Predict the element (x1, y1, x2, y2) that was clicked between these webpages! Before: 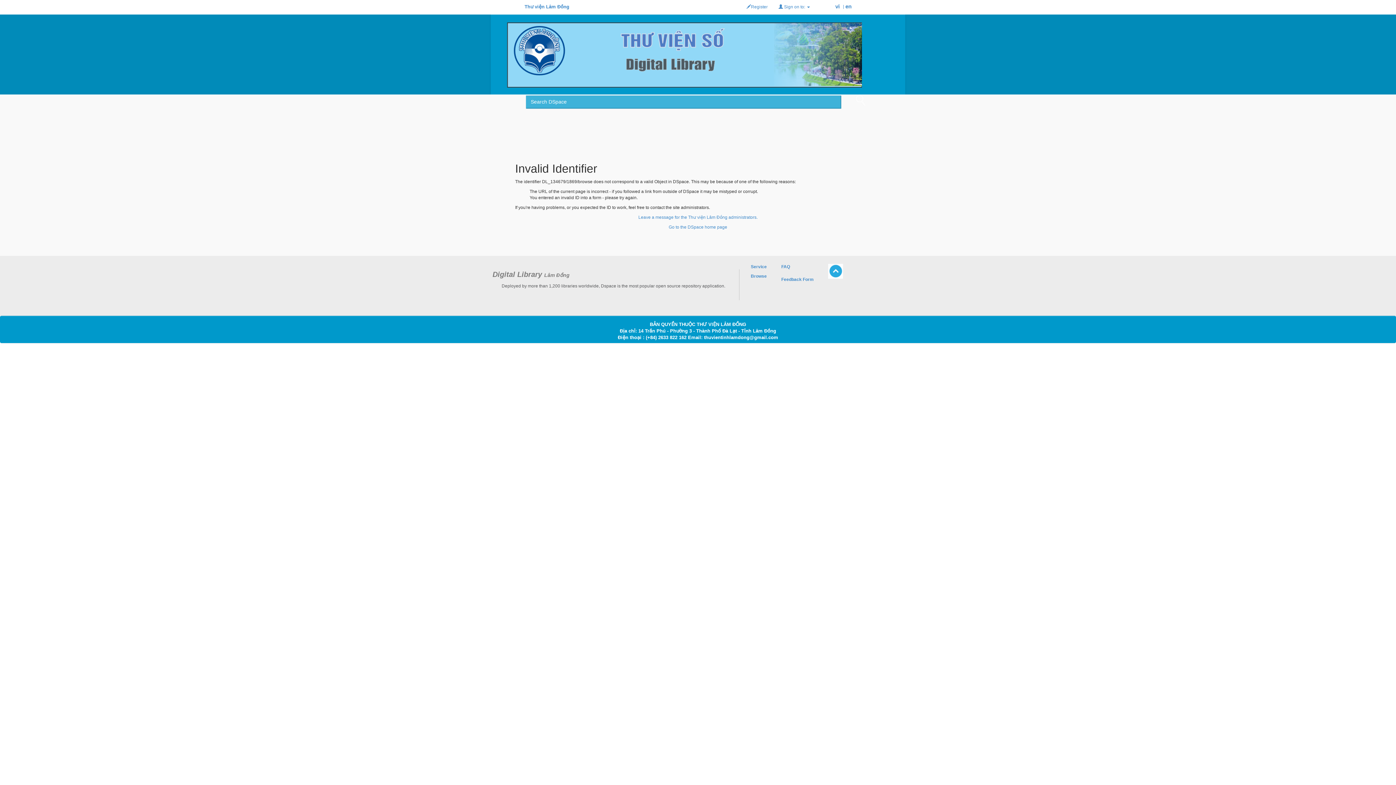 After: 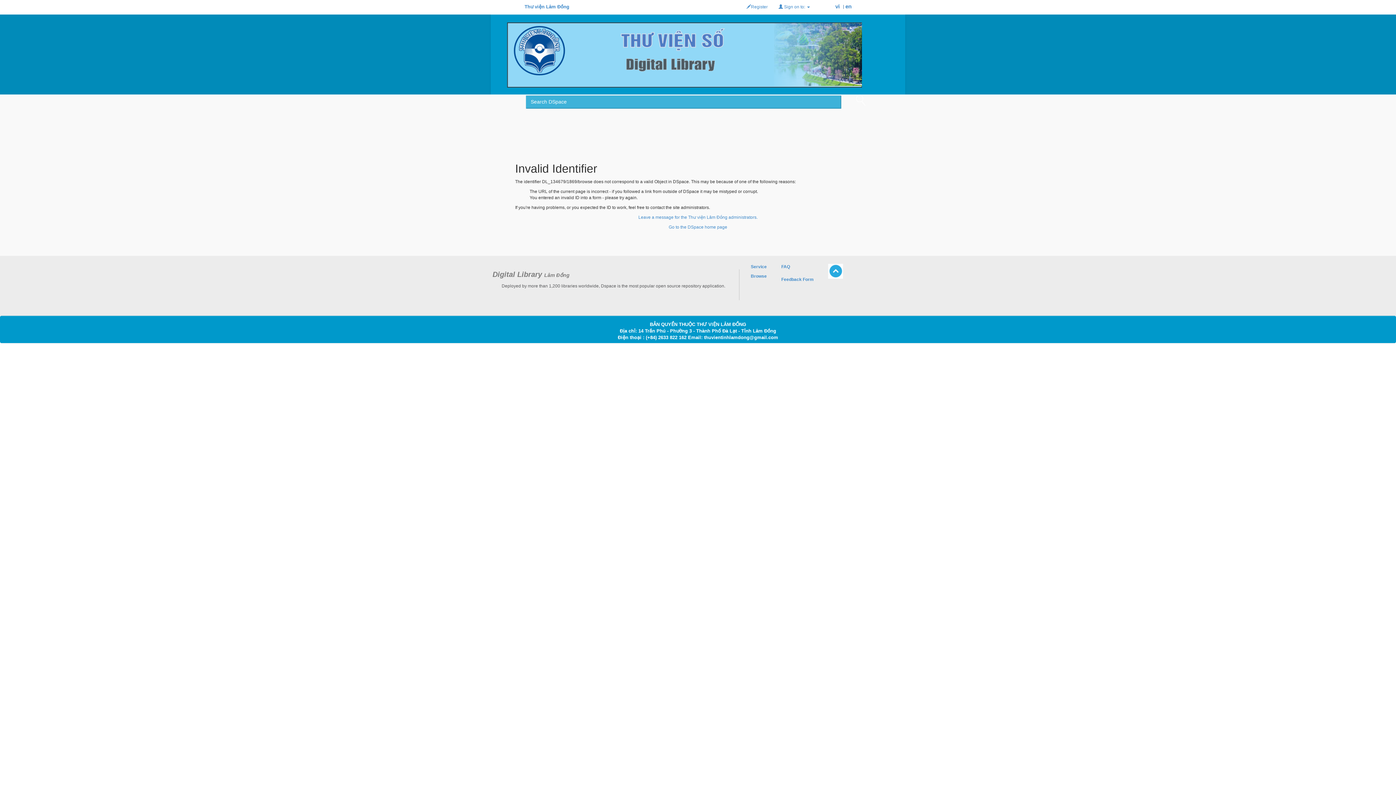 Action: bbox: (843, 3, 844, 8) label: |